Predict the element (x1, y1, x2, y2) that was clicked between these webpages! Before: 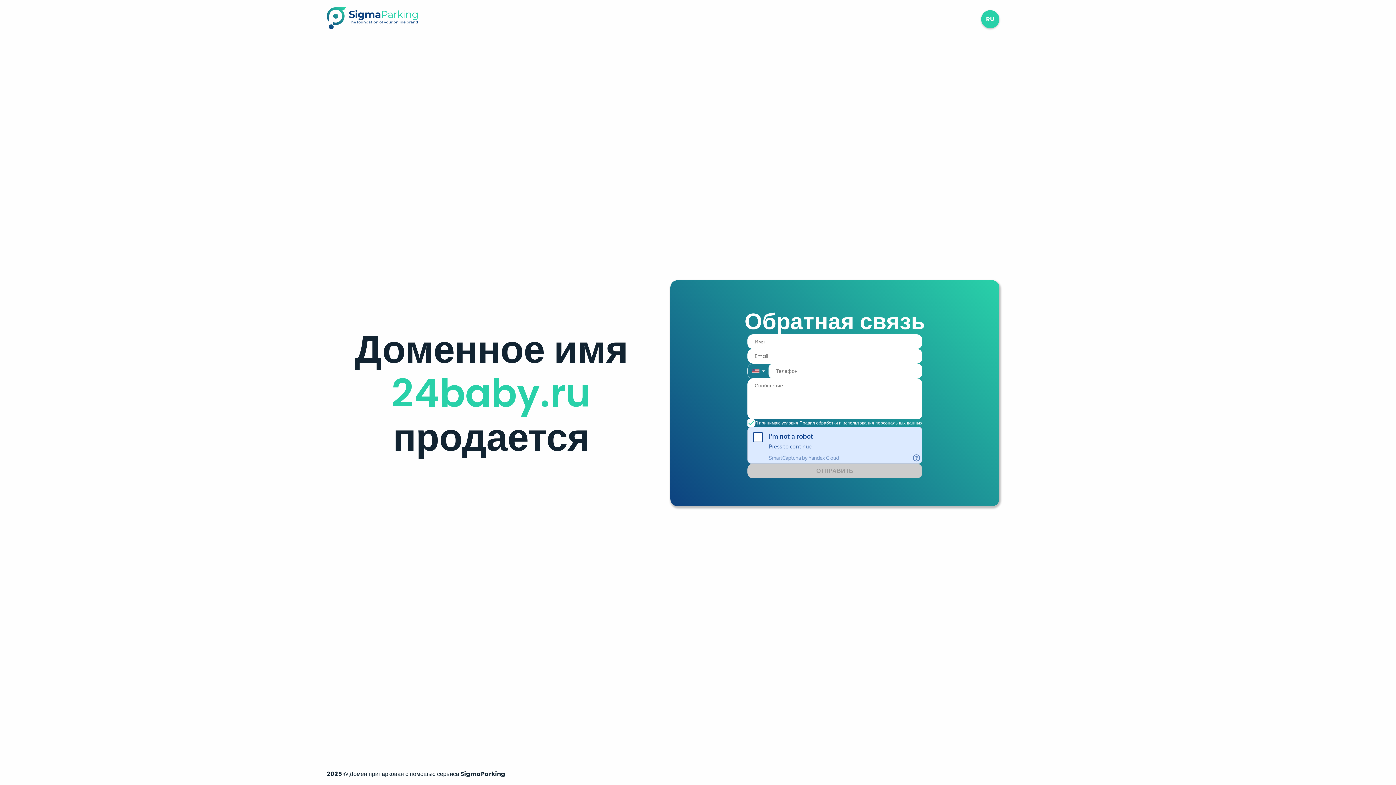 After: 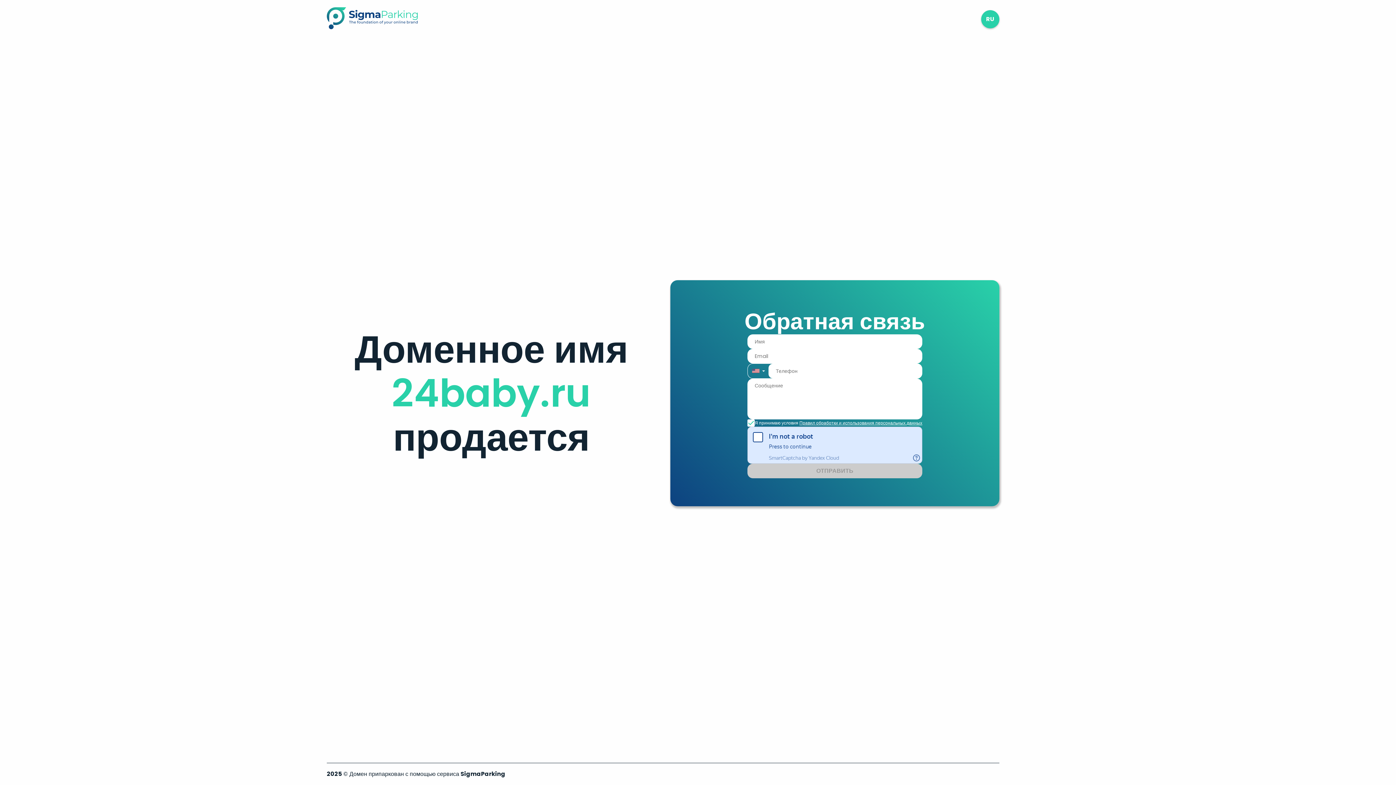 Action: label: Правил обработки и использования персональных данных bbox: (799, 420, 922, 426)